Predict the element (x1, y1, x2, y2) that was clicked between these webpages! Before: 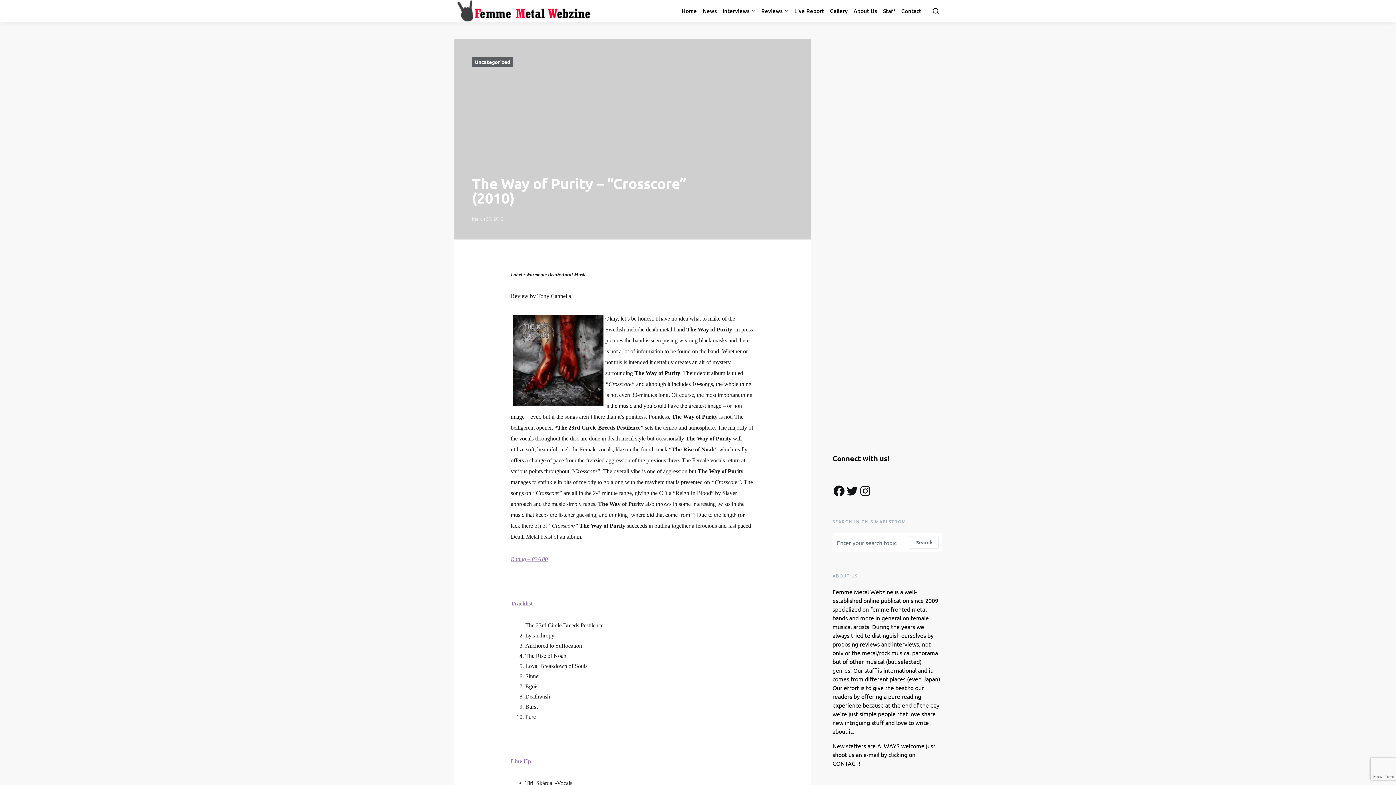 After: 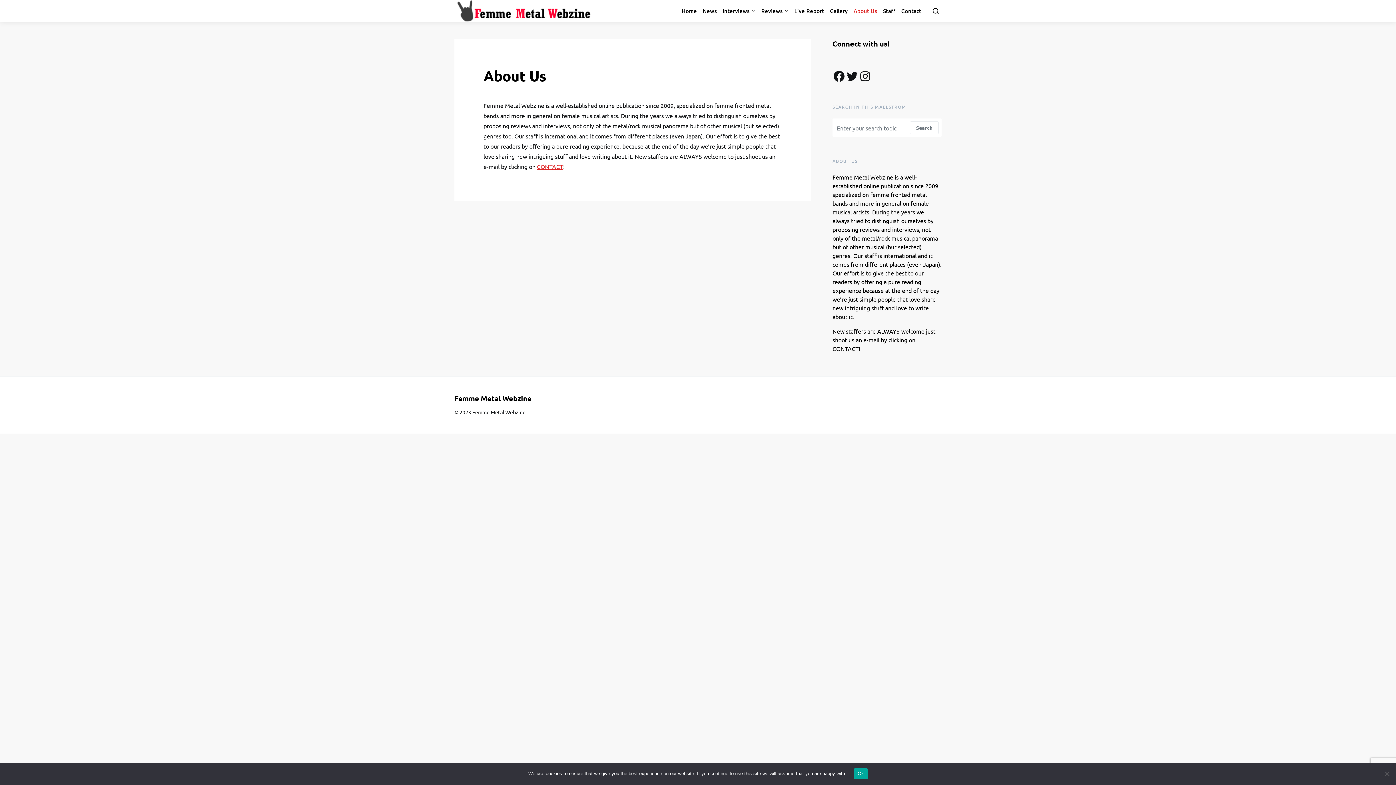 Action: bbox: (850, 0, 880, 21) label: About Us